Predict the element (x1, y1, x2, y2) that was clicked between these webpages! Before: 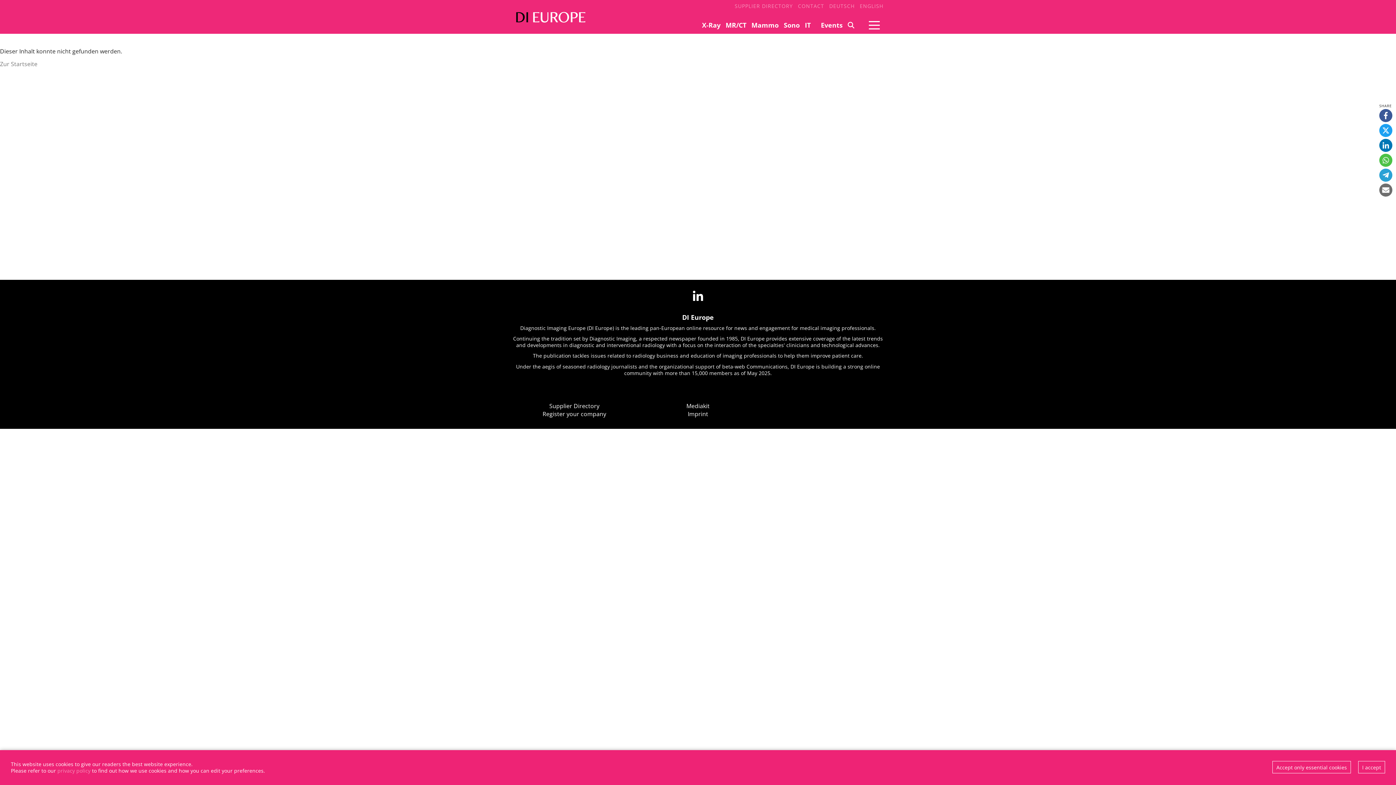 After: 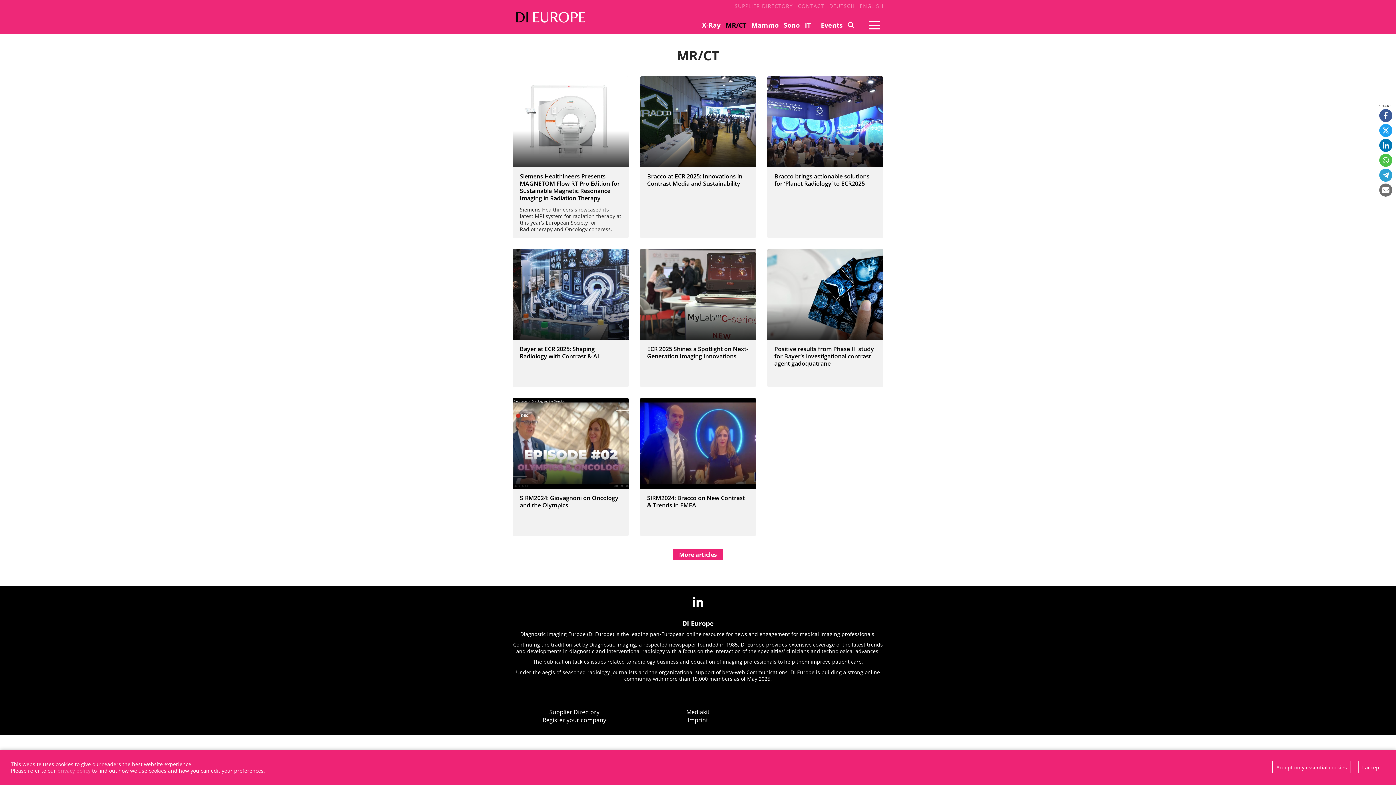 Action: label: MR/CT bbox: (725, 21, 746, 29)